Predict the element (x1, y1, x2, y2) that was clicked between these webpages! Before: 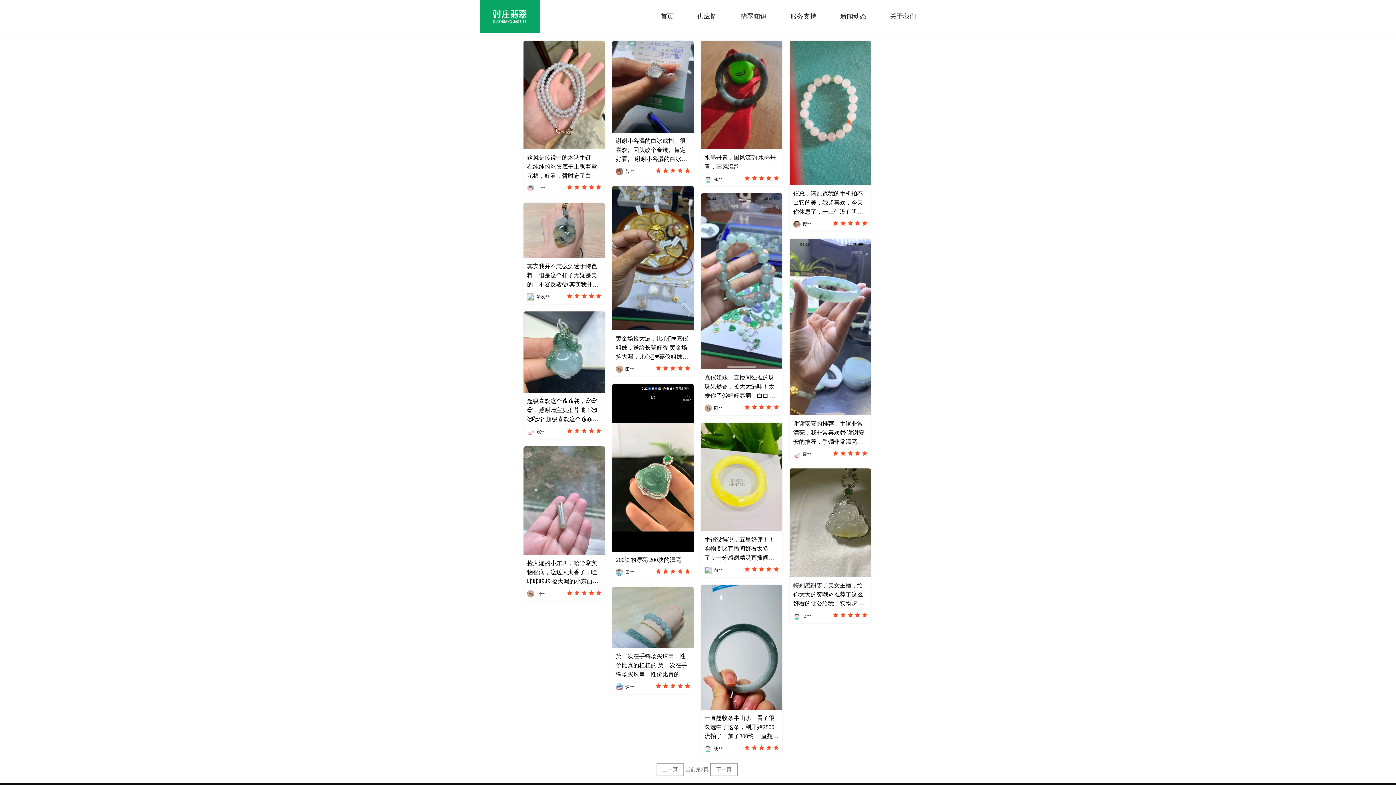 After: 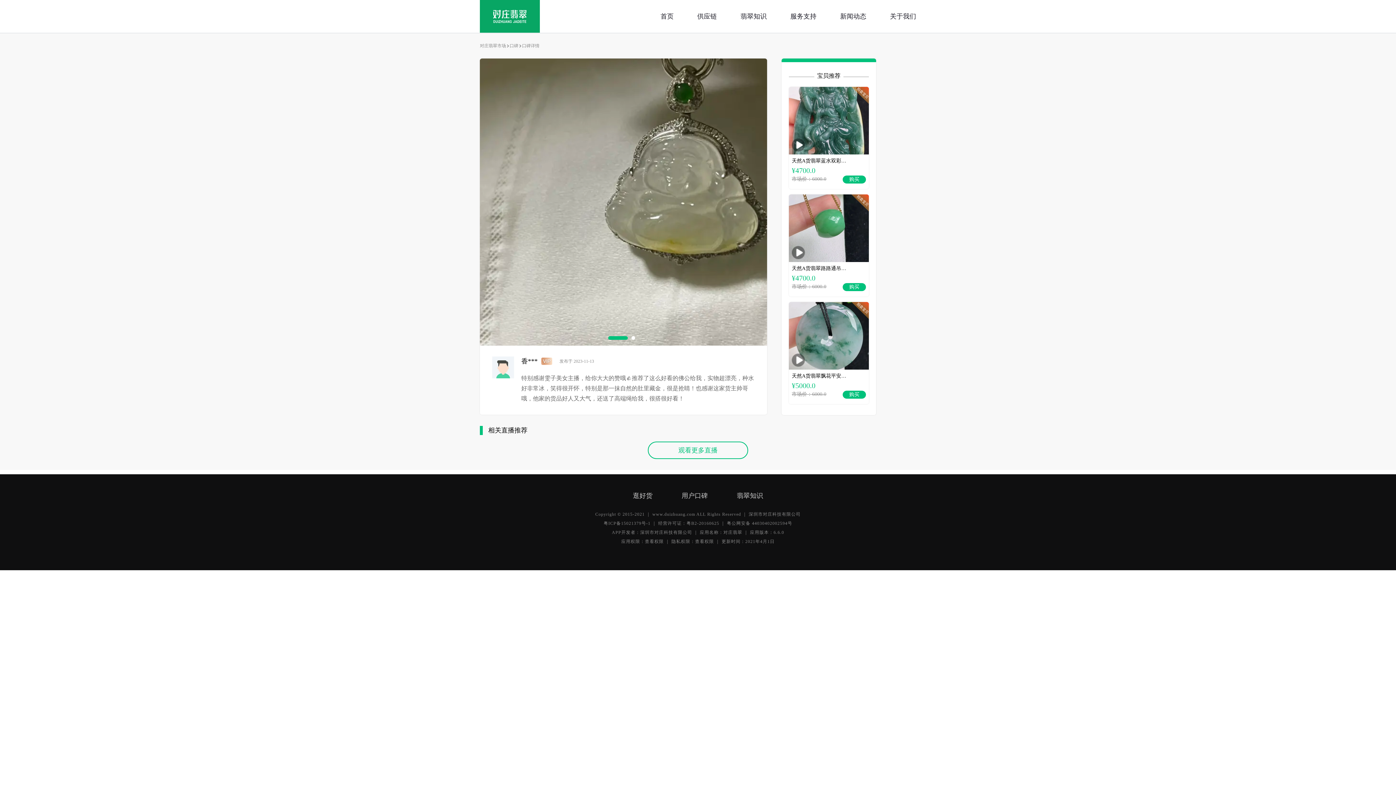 Action: bbox: (789, 468, 871, 623) label: 特别感谢雯子美女主播，给你大大的赞哦👍推荐了这么好看的佛公给我，实物超 特别感谢雯子美女主播，给你大大的赞哦👍推荐了这么好看的佛公给我，实物超
香**